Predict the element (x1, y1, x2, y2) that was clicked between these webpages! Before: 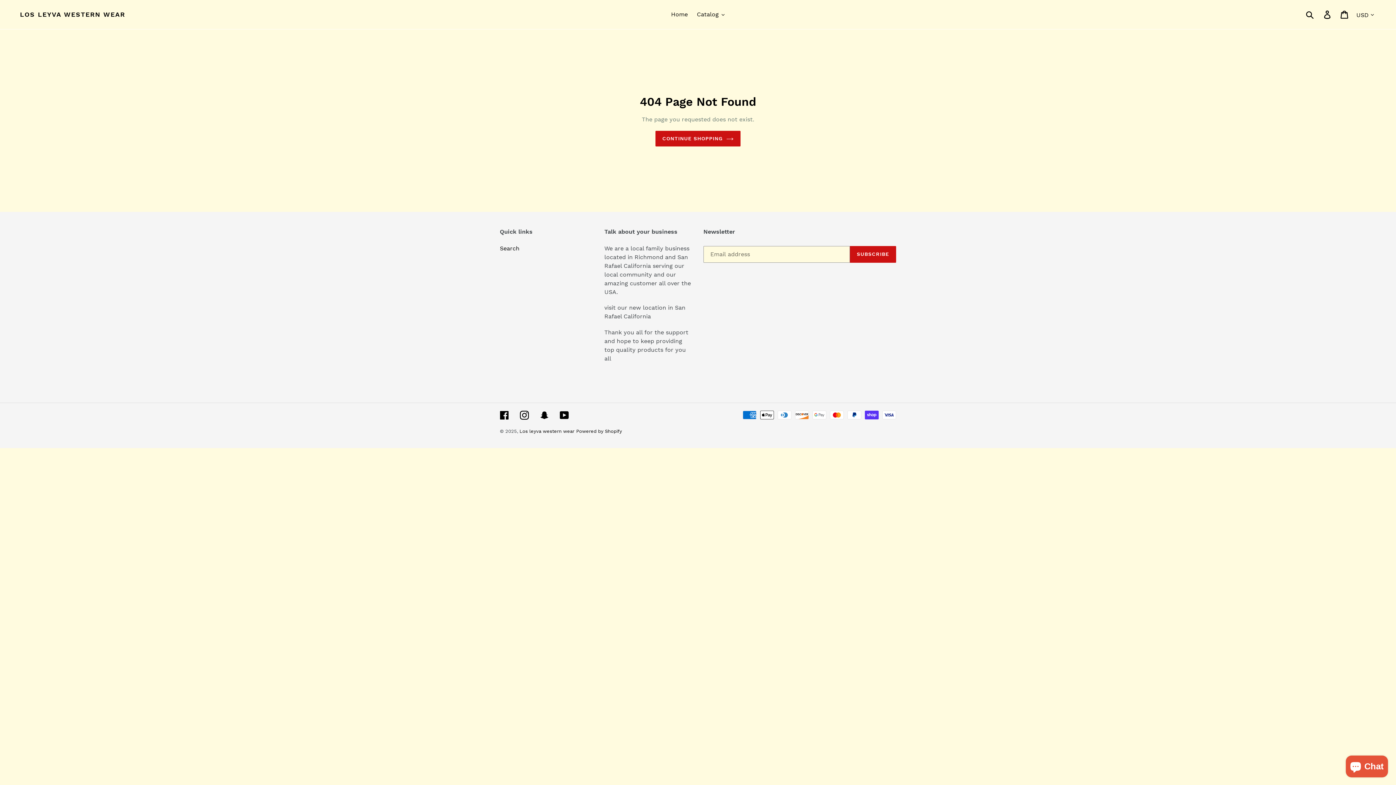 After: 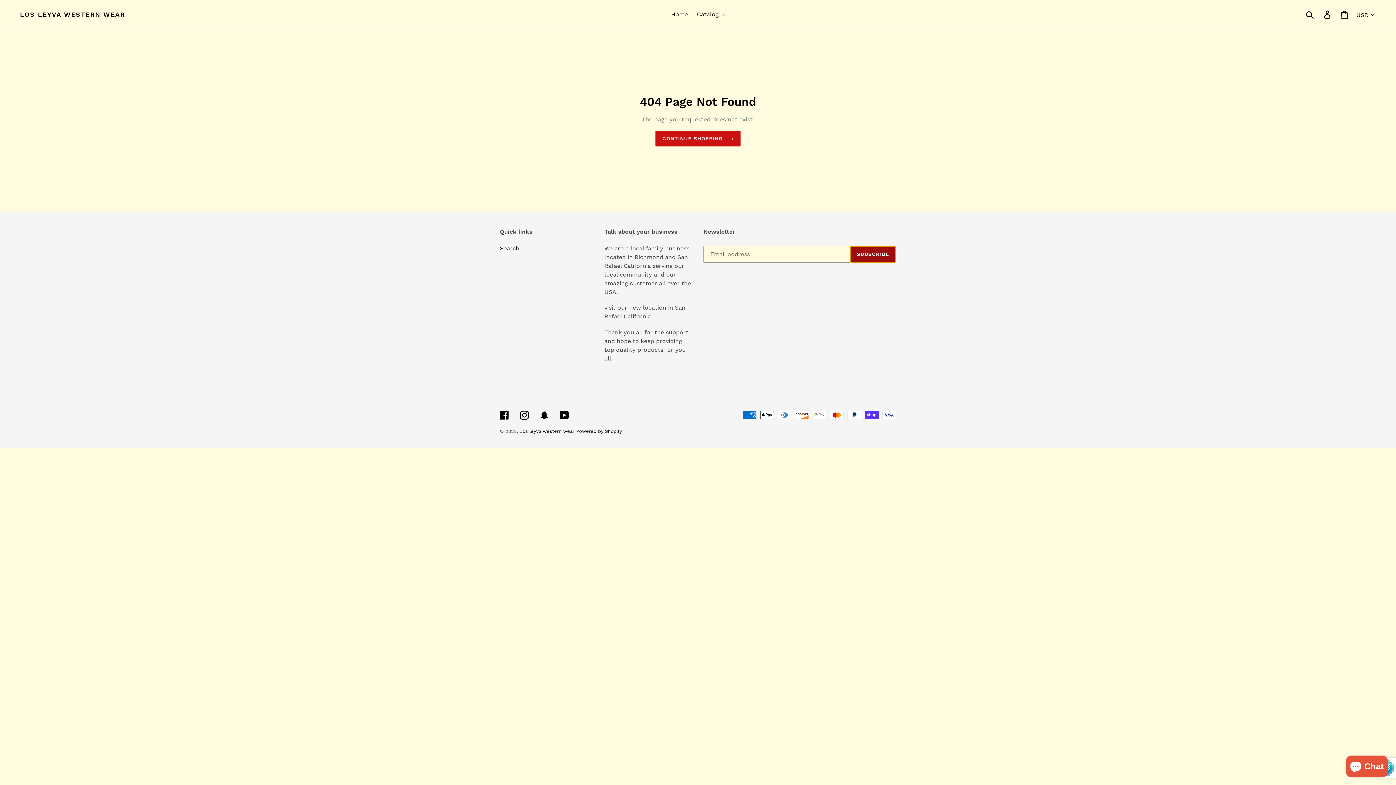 Action: label: SUBSCRIBE bbox: (850, 246, 896, 262)